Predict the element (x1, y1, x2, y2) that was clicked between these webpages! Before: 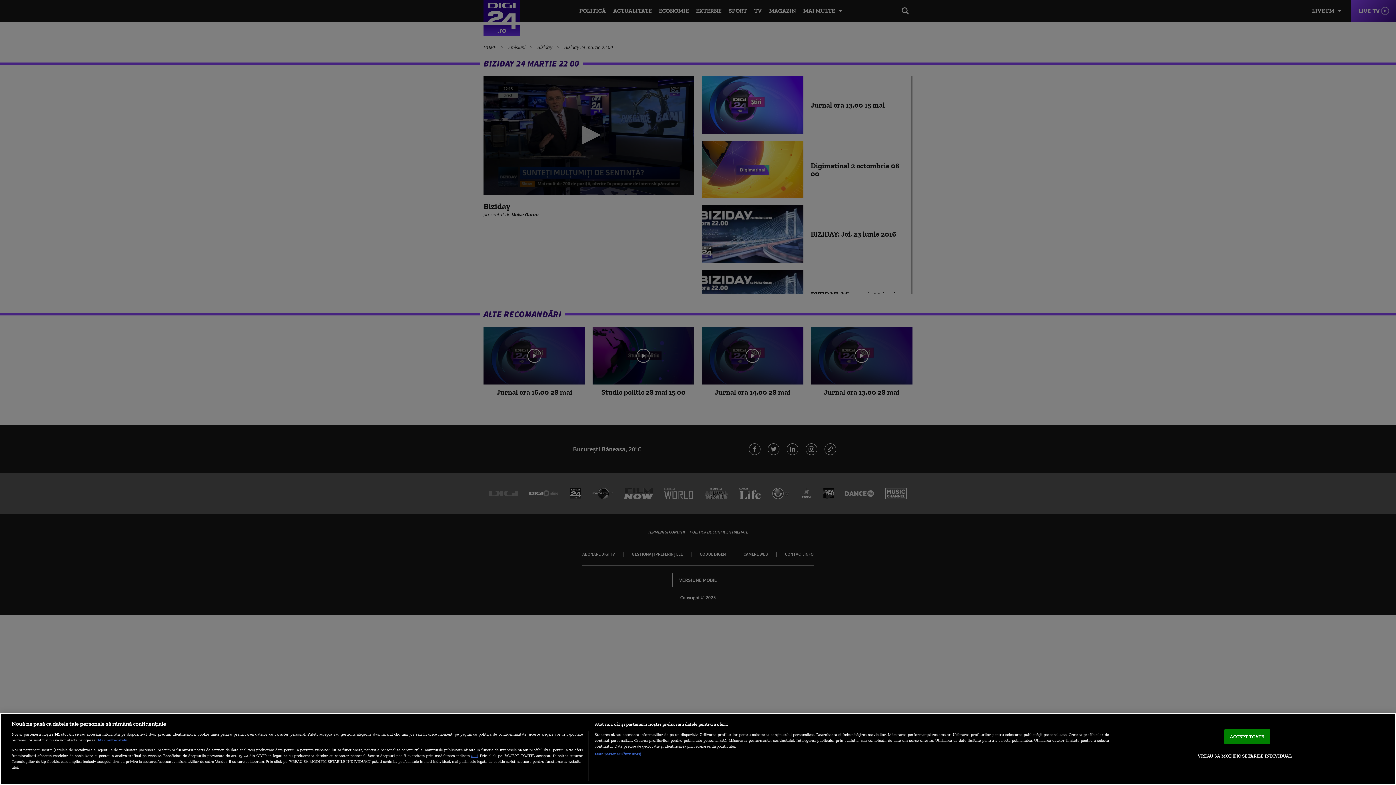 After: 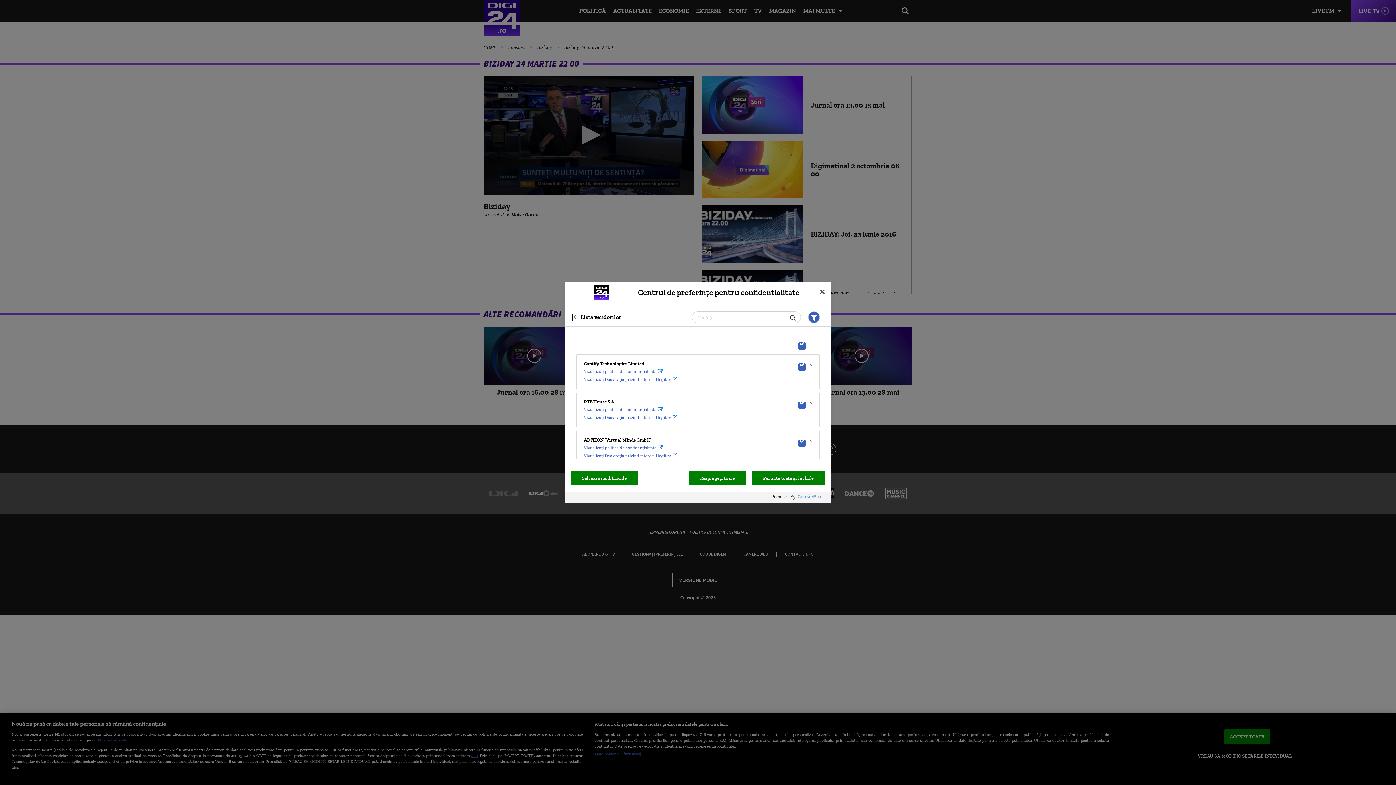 Action: label: Listă parteneri (furnizori) bbox: (594, 751, 641, 756)